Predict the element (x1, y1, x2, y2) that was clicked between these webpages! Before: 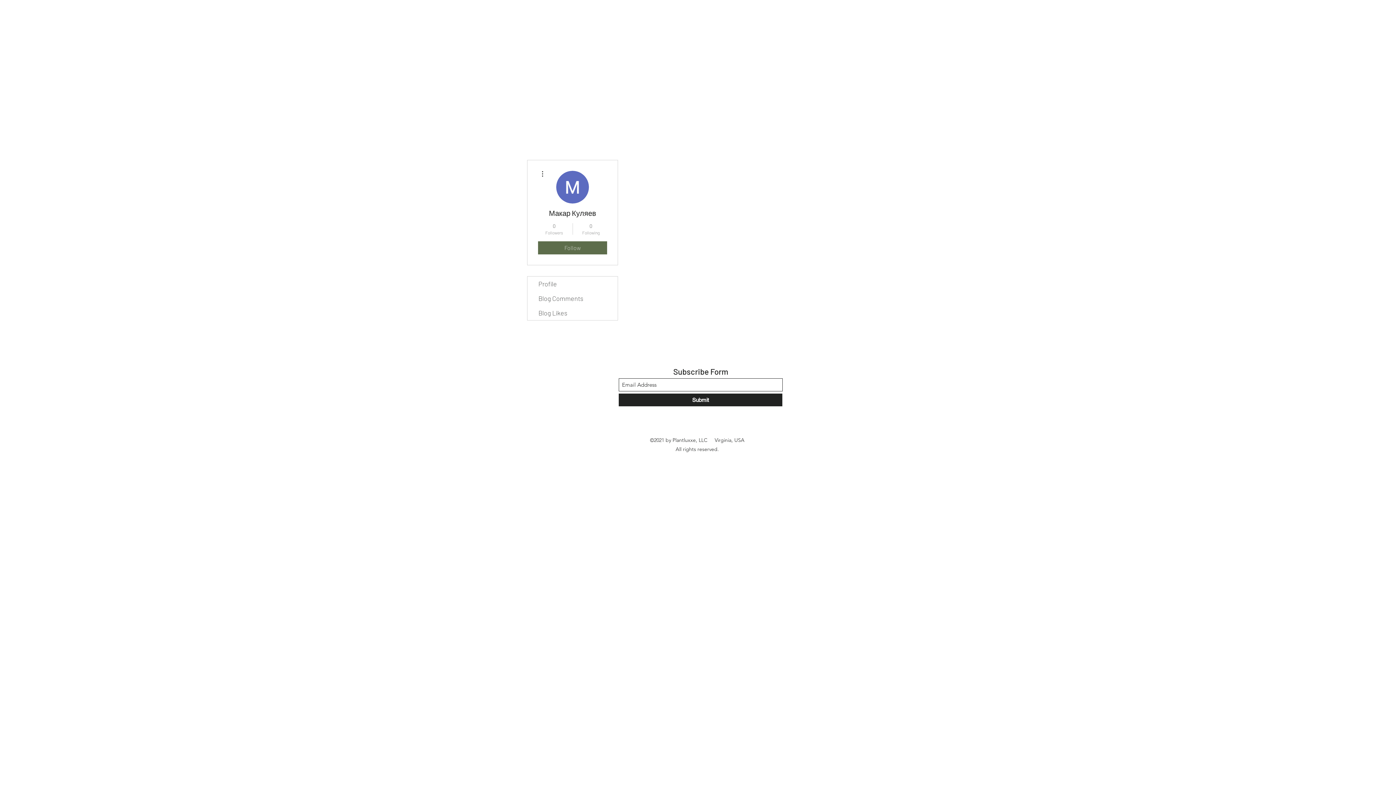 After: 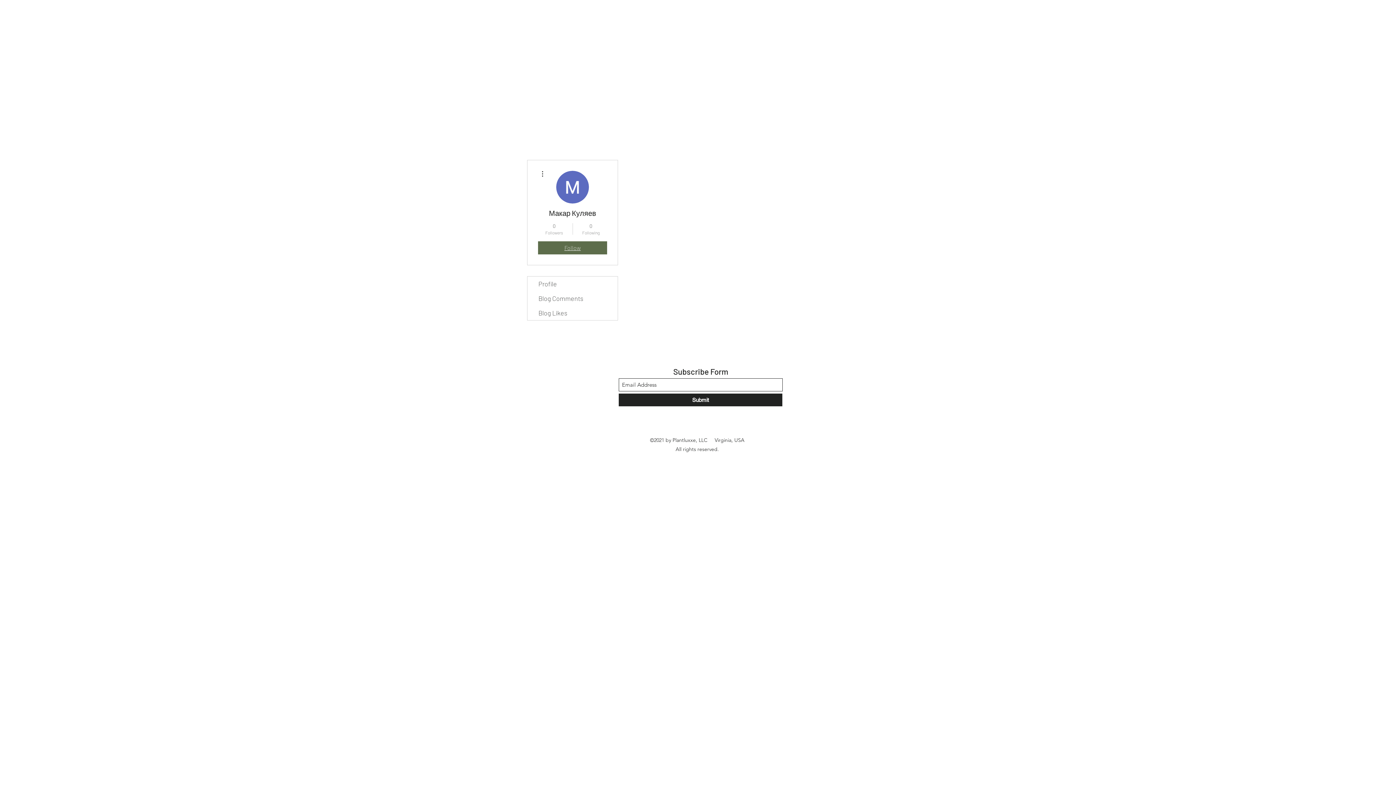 Action: bbox: (538, 241, 607, 254) label: Follow